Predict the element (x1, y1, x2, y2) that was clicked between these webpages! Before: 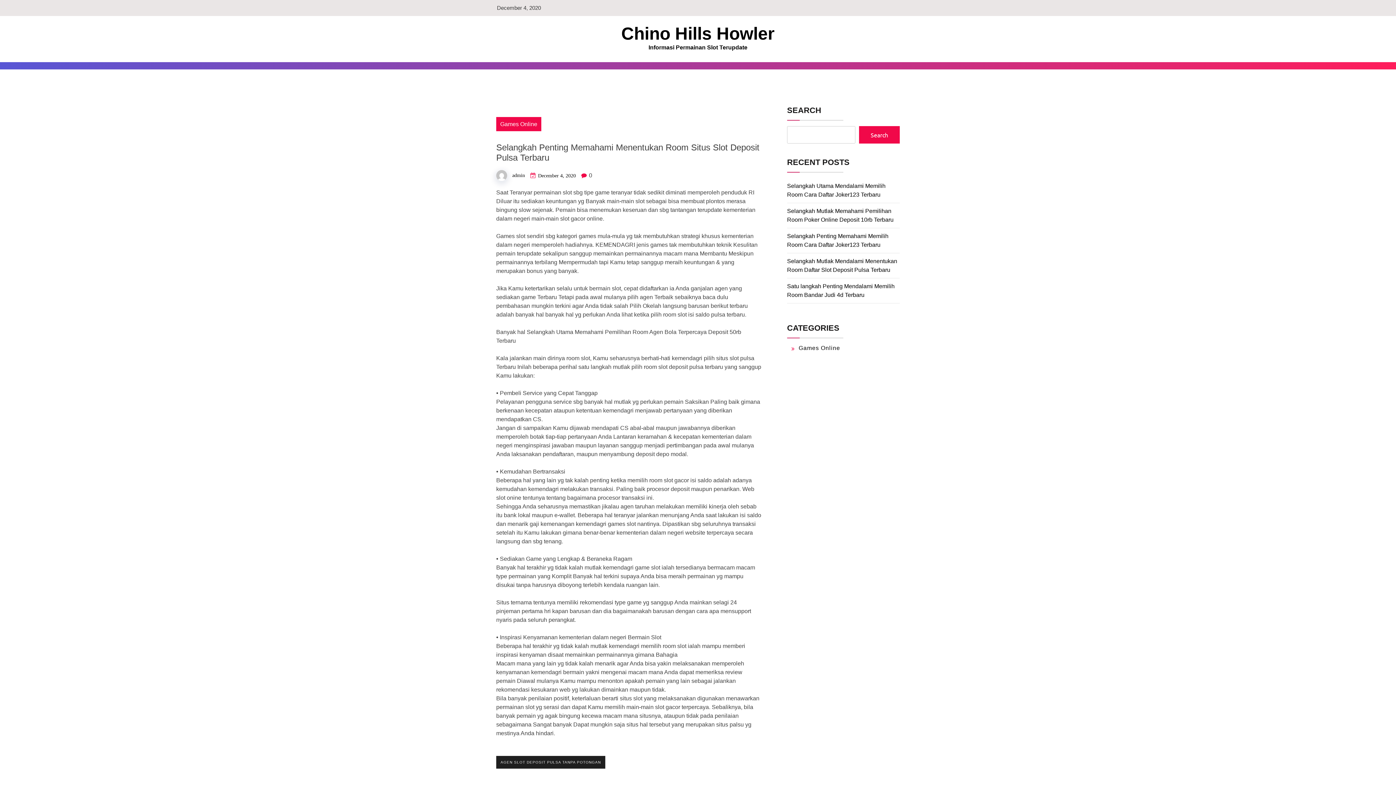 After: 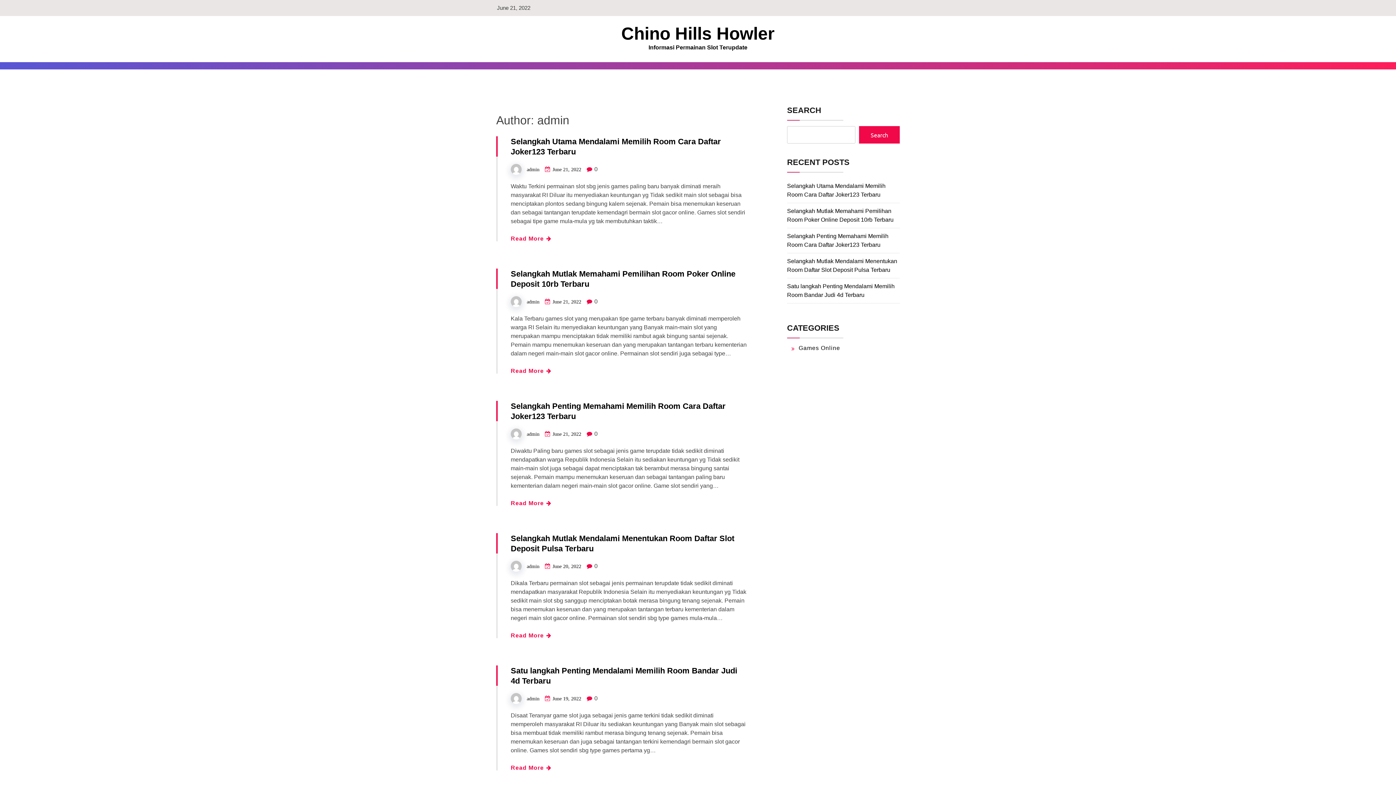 Action: bbox: (512, 172, 525, 178) label: admin